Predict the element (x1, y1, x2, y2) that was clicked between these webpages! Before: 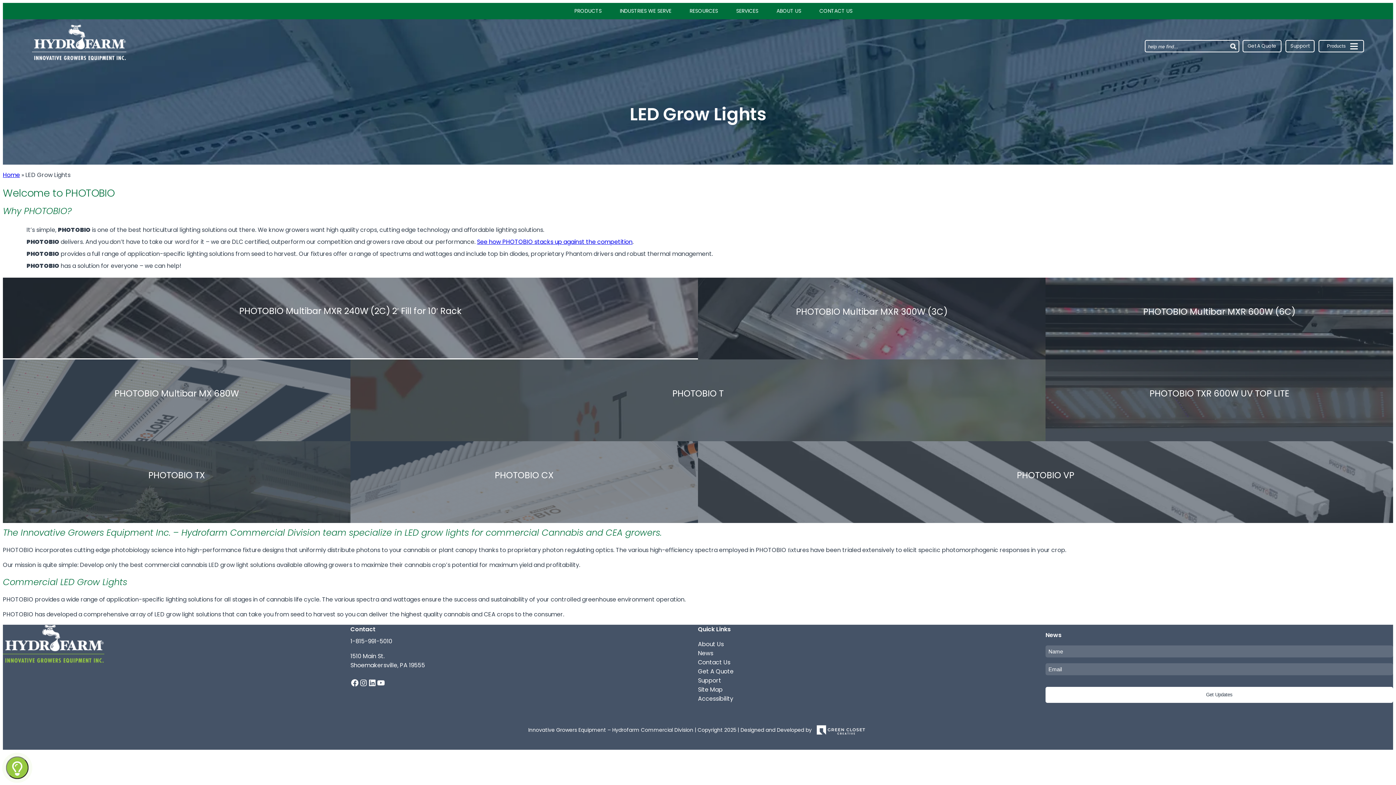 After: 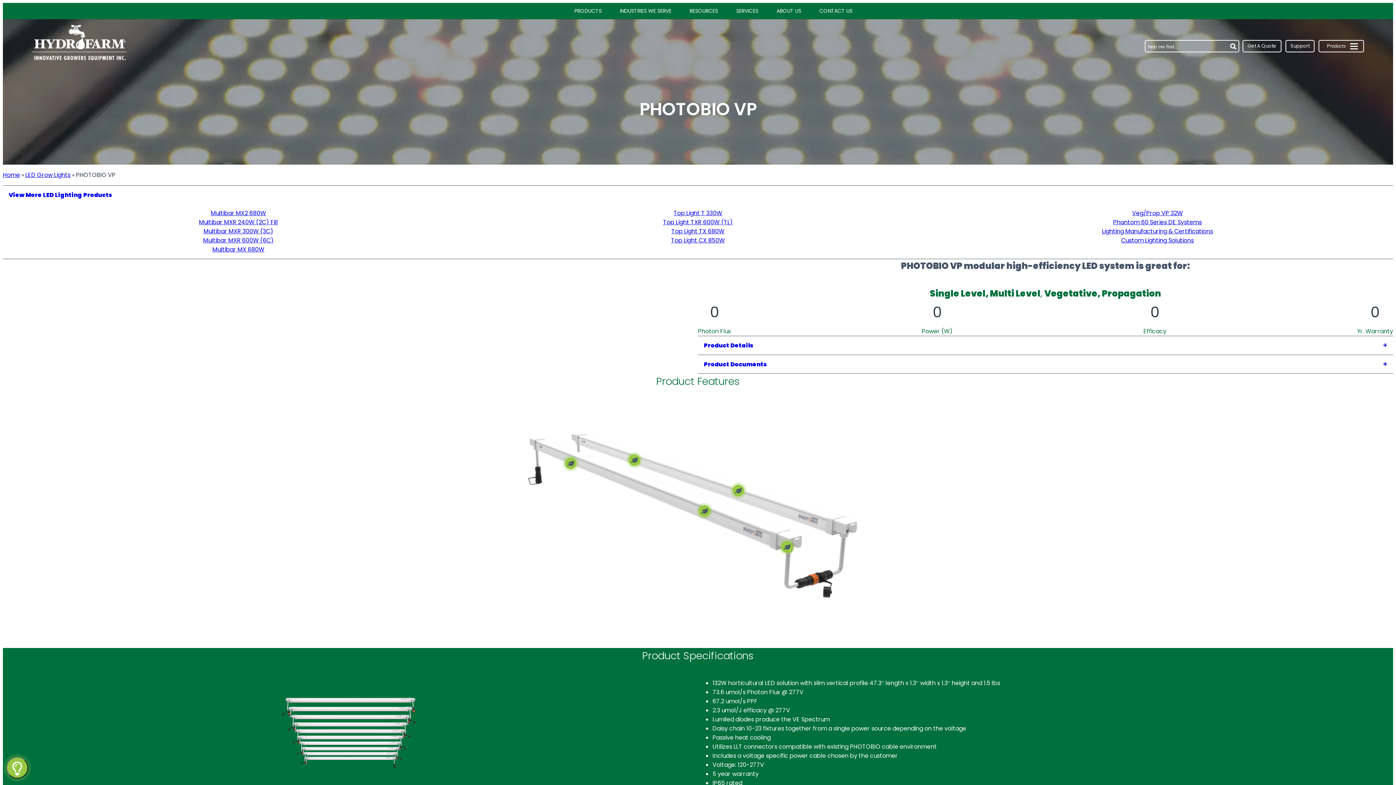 Action: label: PHOTOBIO VP

learn more bbox: (698, 441, 1393, 523)